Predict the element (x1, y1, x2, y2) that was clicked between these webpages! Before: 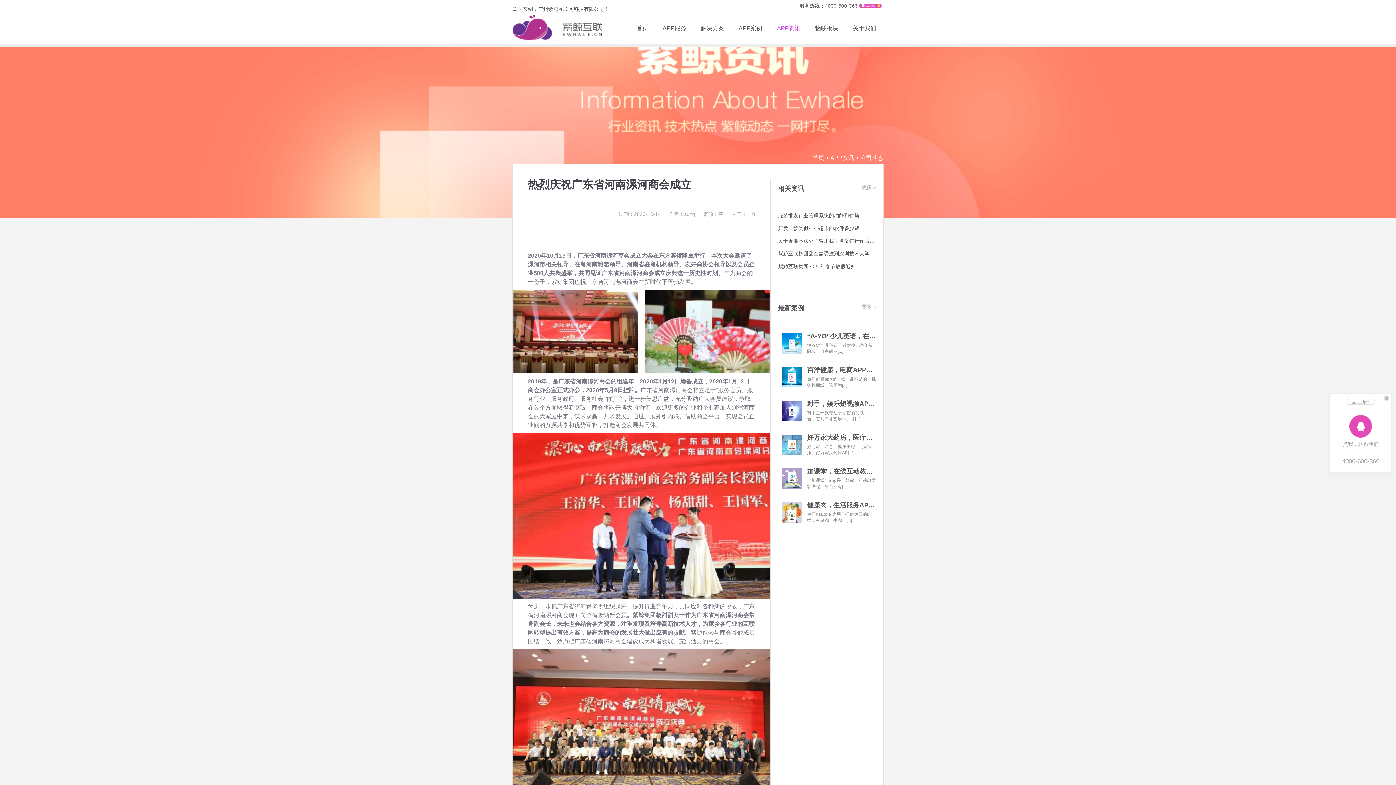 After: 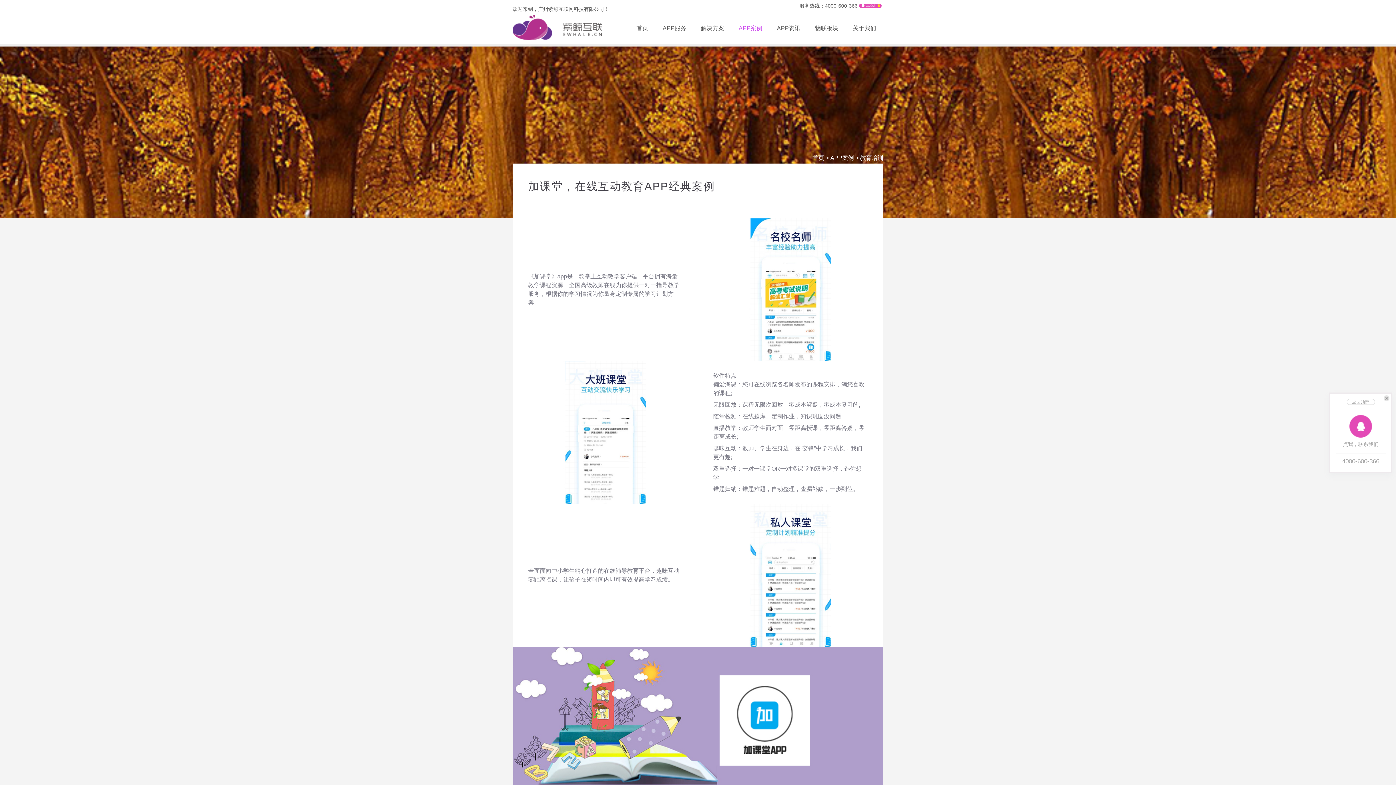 Action: bbox: (778, 467, 876, 495) label: 加课堂，在线互动教育APP经典案例

《加课堂》app是一款掌上互动教学客户端，平台拥有[...]